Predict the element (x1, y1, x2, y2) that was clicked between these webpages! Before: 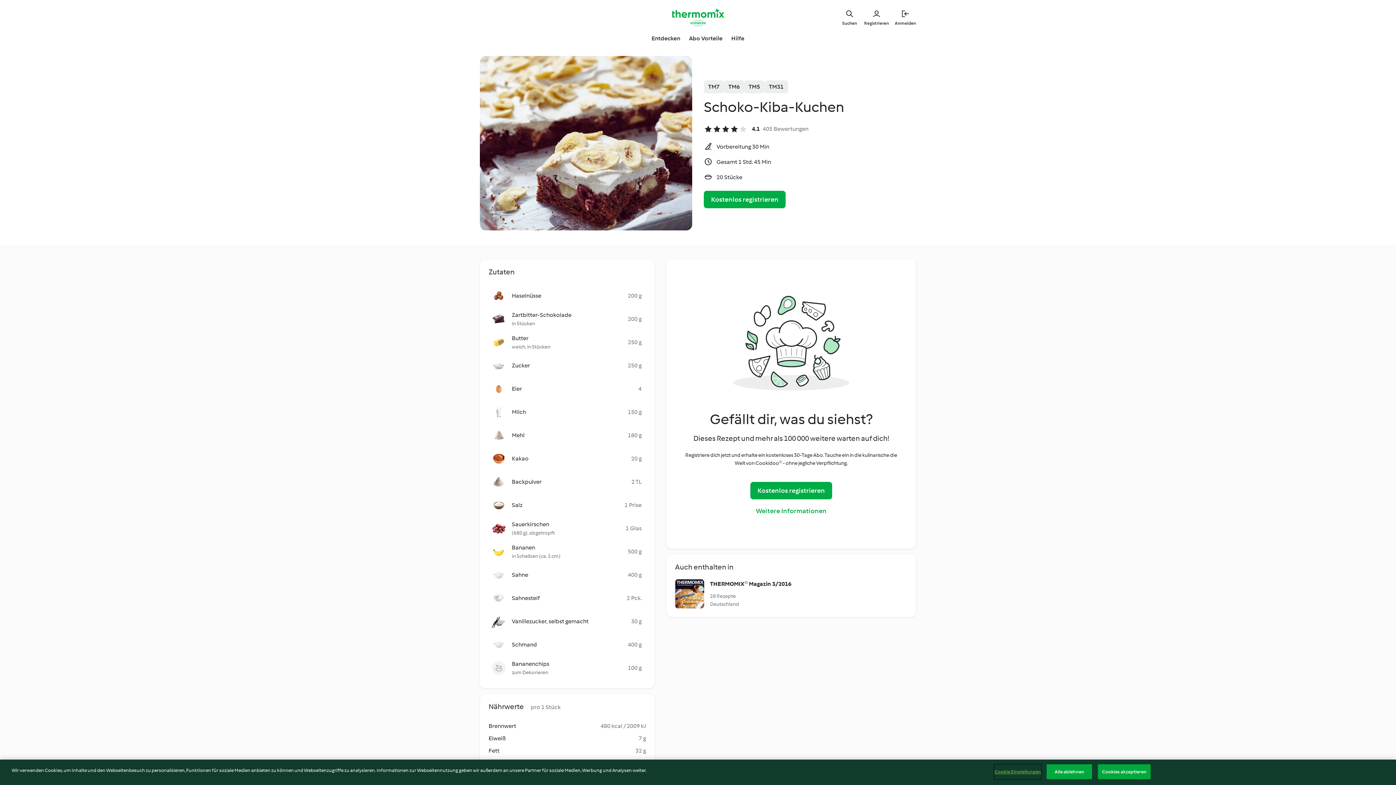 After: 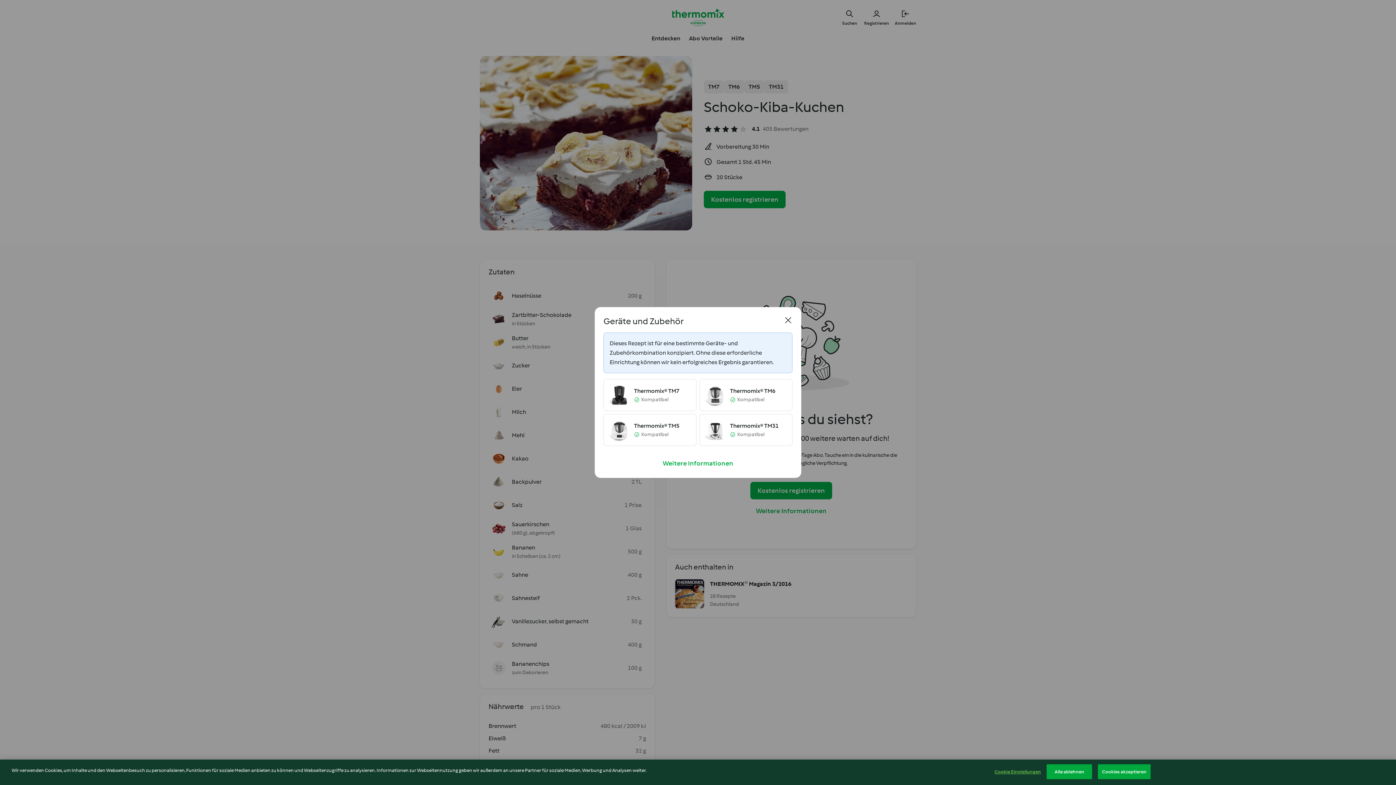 Action: label: TM6 bbox: (724, 80, 744, 93)